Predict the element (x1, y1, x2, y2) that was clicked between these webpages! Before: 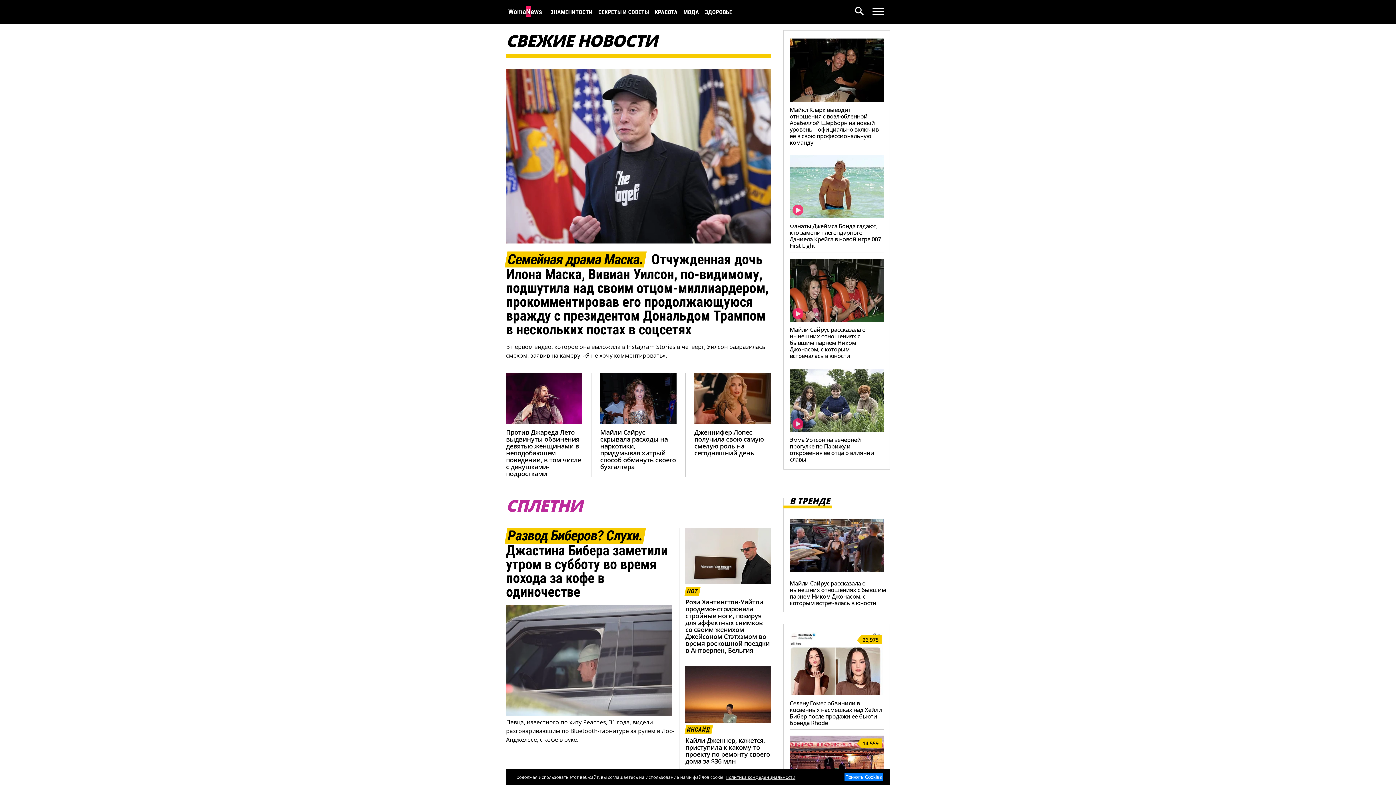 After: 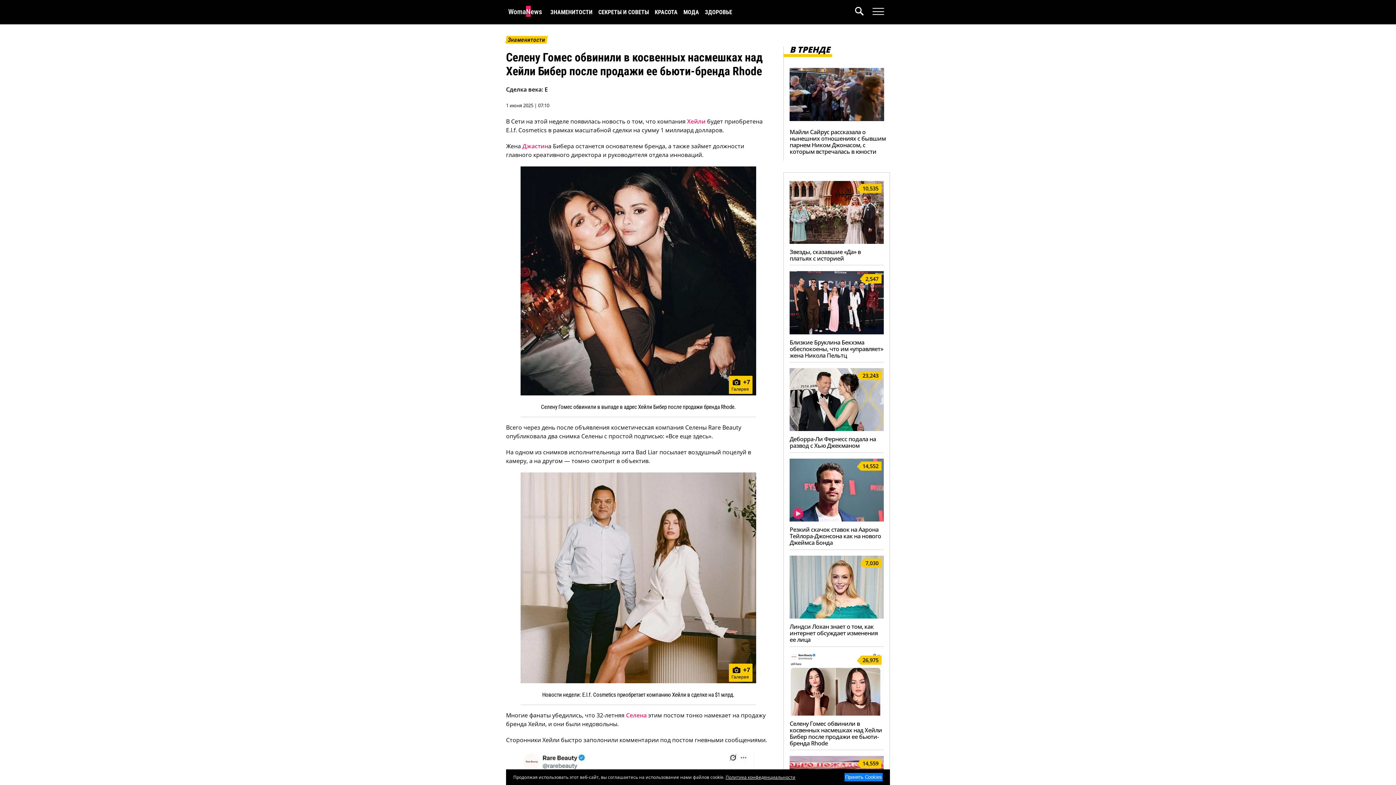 Action: label: 26,975 bbox: (789, 689, 884, 697)